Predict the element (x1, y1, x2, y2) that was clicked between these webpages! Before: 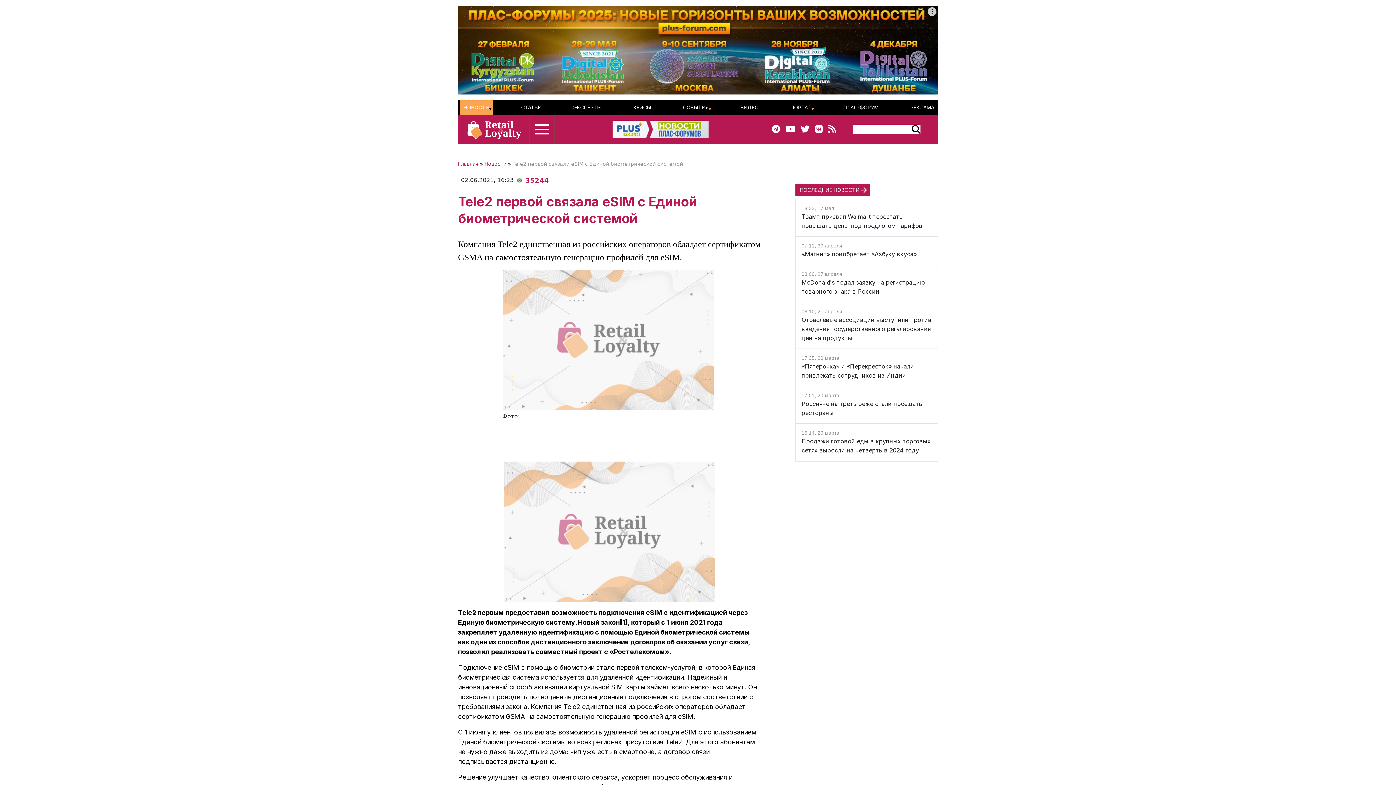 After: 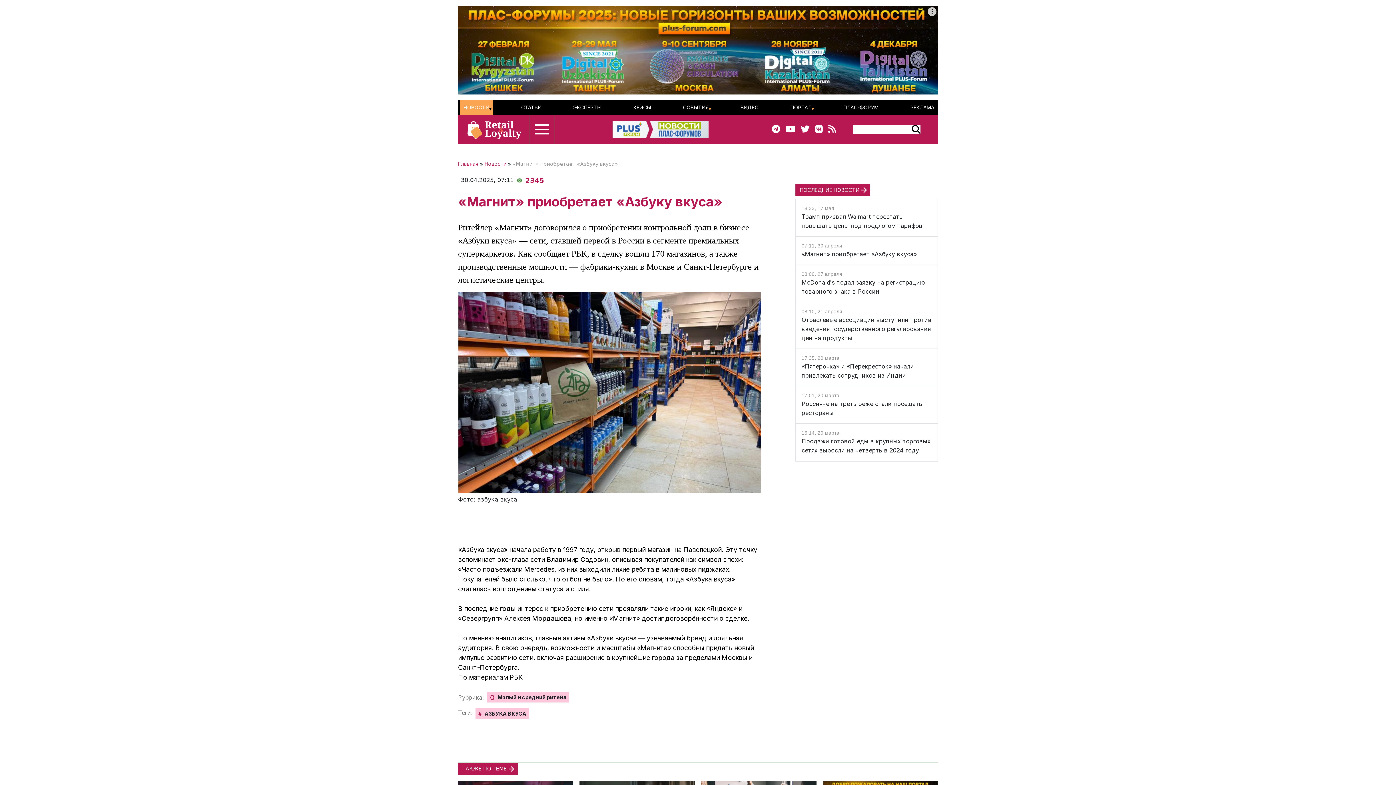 Action: label: «Магнит» приобретает «Азбуку вкуса» bbox: (801, 250, 917, 257)